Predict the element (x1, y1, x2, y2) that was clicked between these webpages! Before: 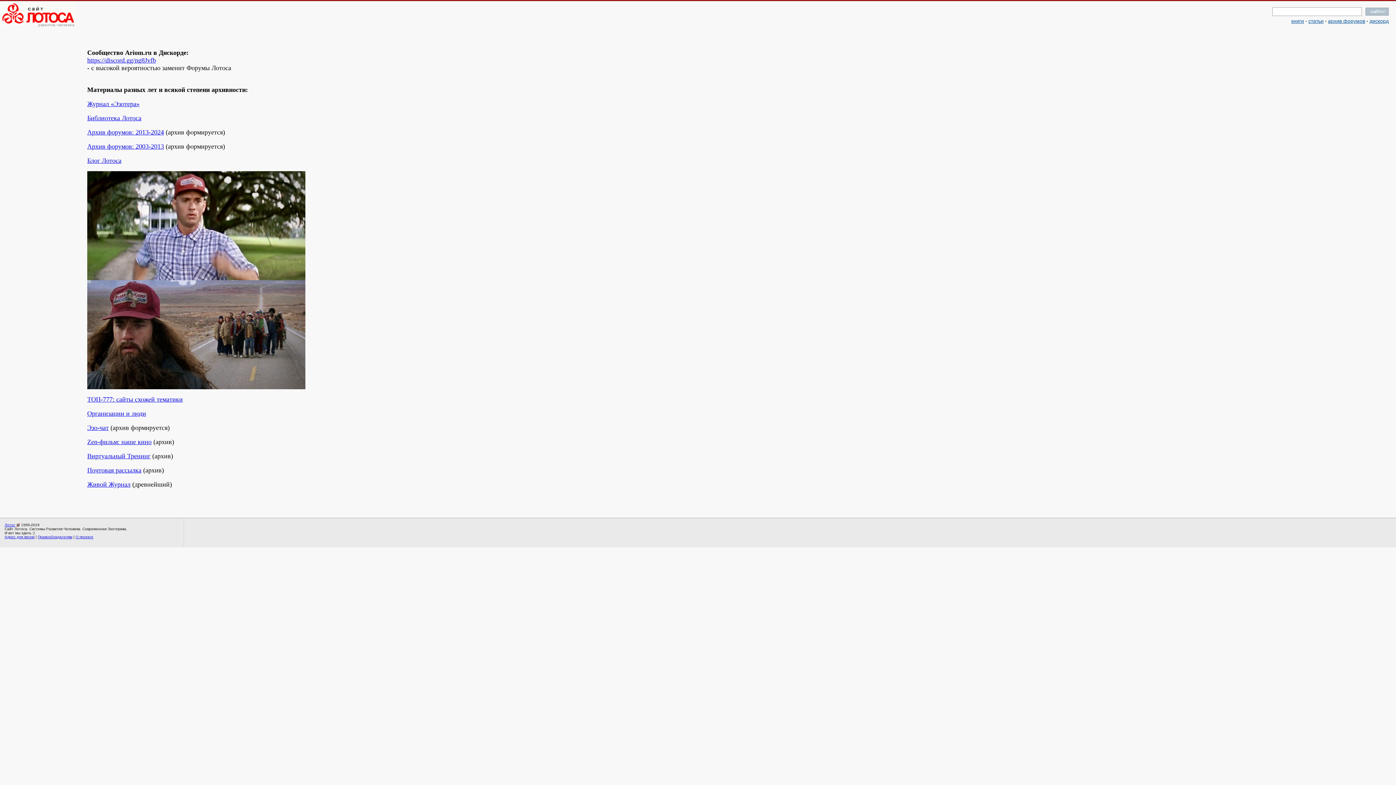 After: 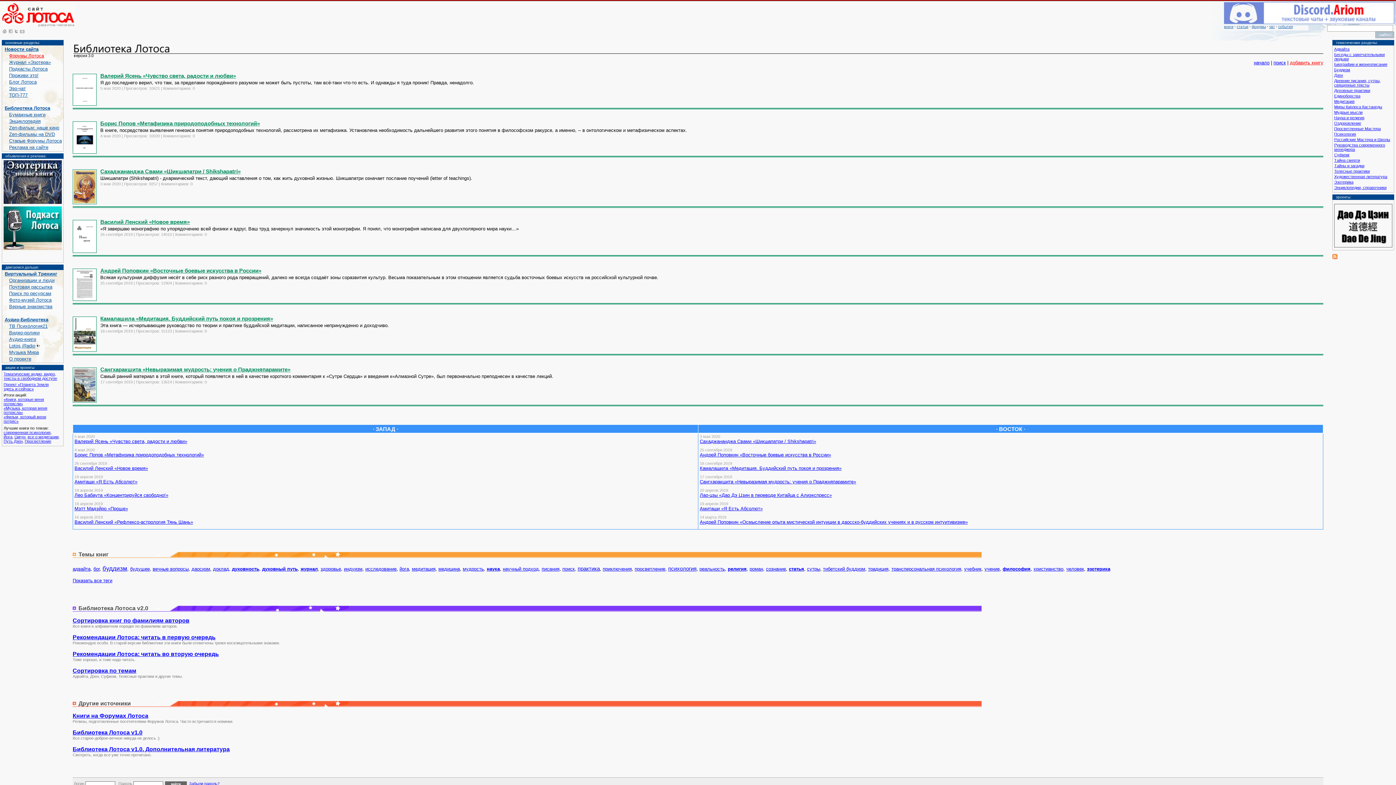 Action: label: Библиотека Лотоса bbox: (87, 114, 141, 121)